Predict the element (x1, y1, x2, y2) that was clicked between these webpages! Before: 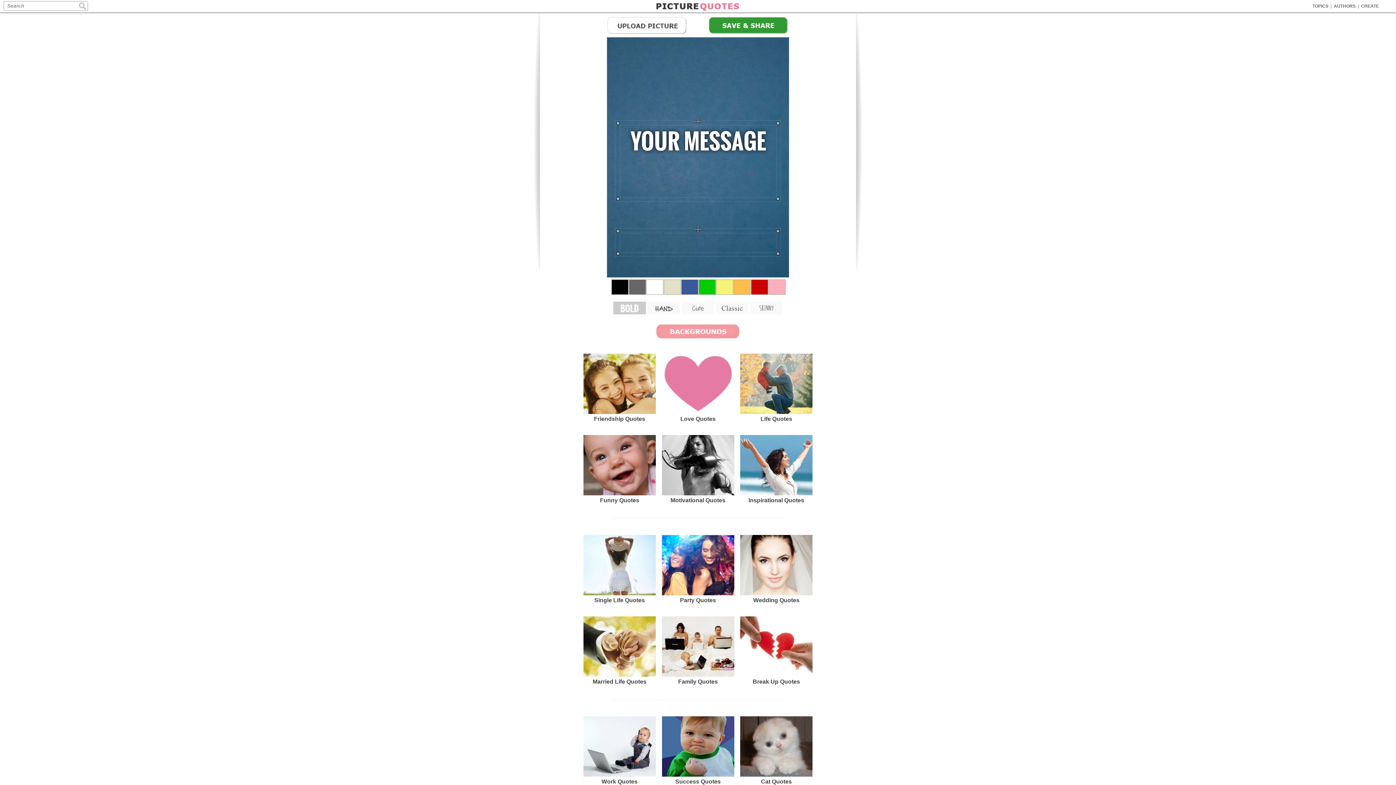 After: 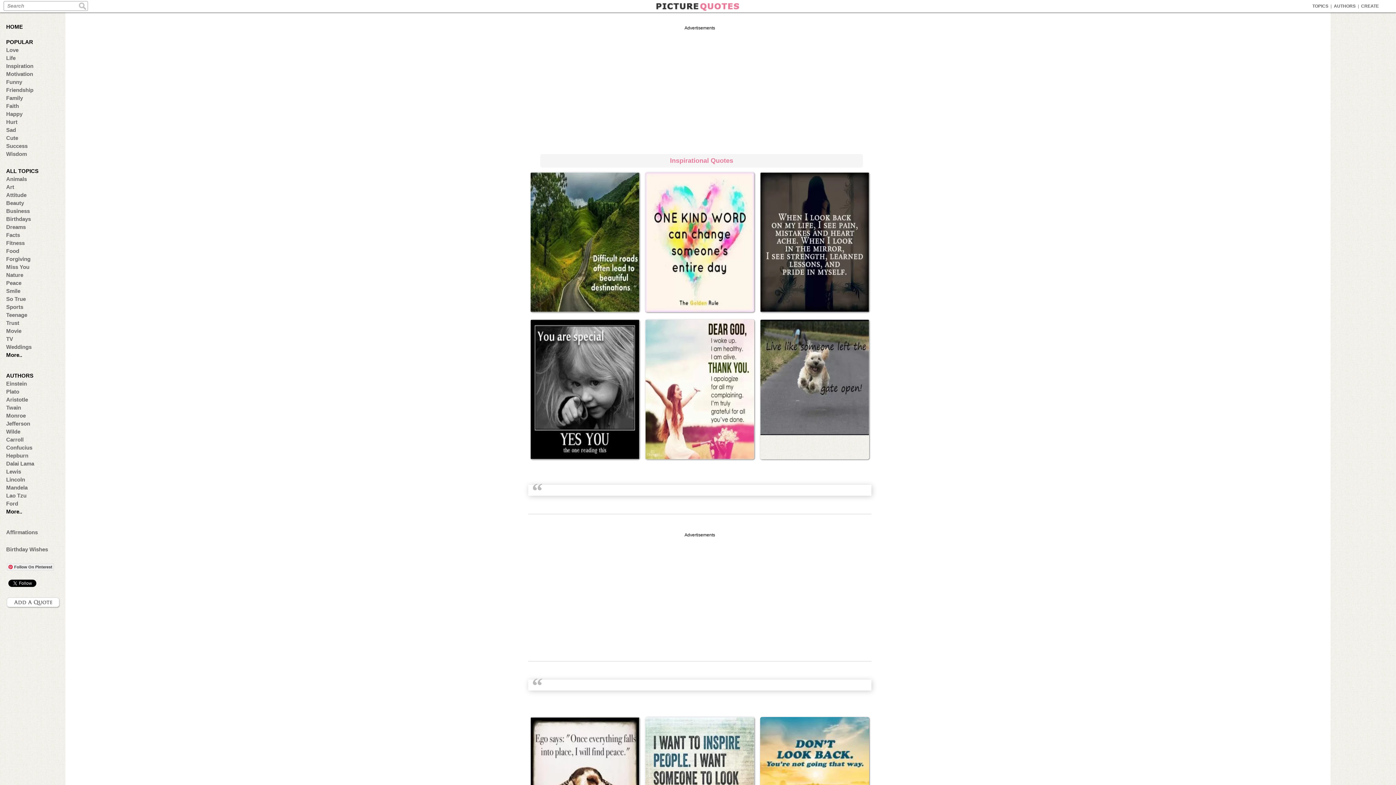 Action: bbox: (740, 435, 812, 507) label: Inspirational Quotes